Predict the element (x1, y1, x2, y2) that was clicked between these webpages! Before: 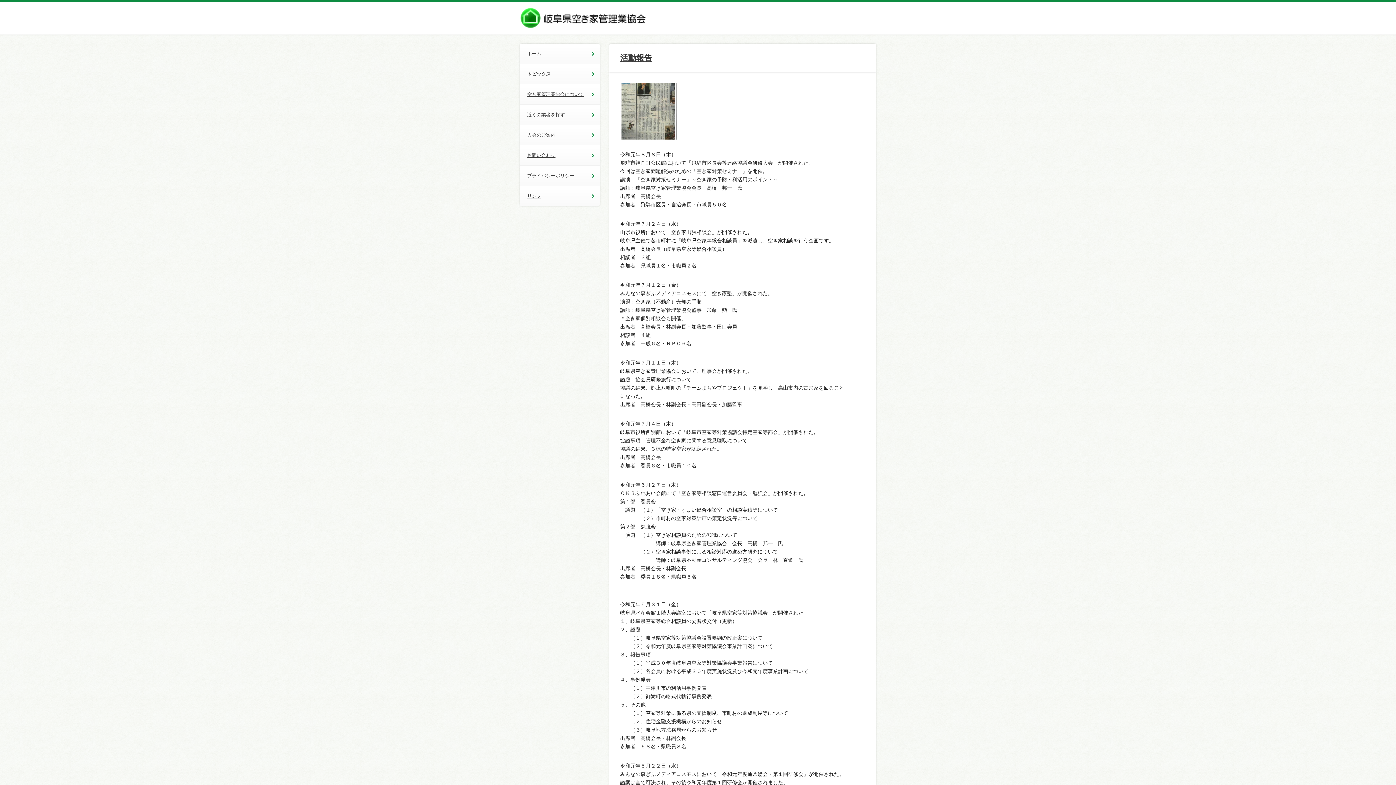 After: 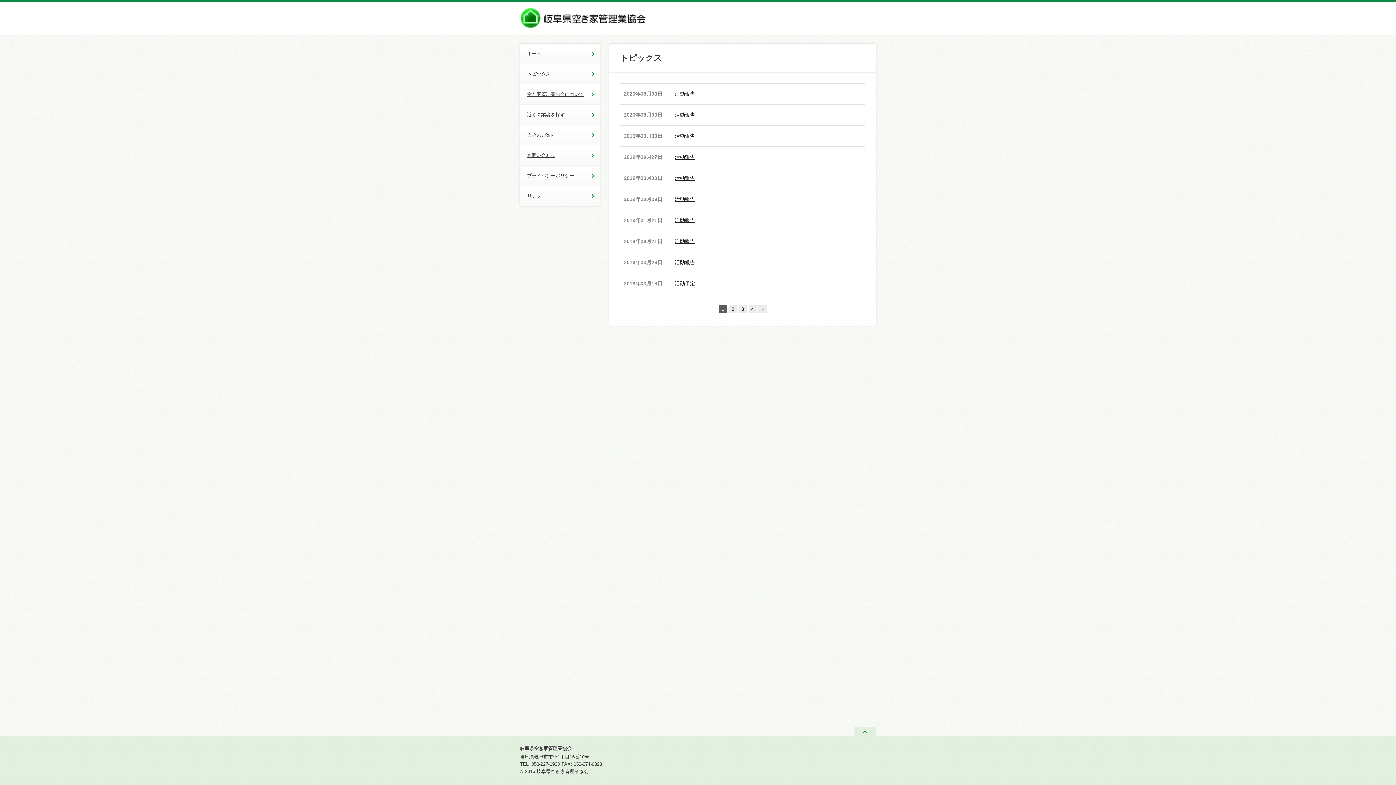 Action: label: トピックス bbox: (520, 64, 600, 84)